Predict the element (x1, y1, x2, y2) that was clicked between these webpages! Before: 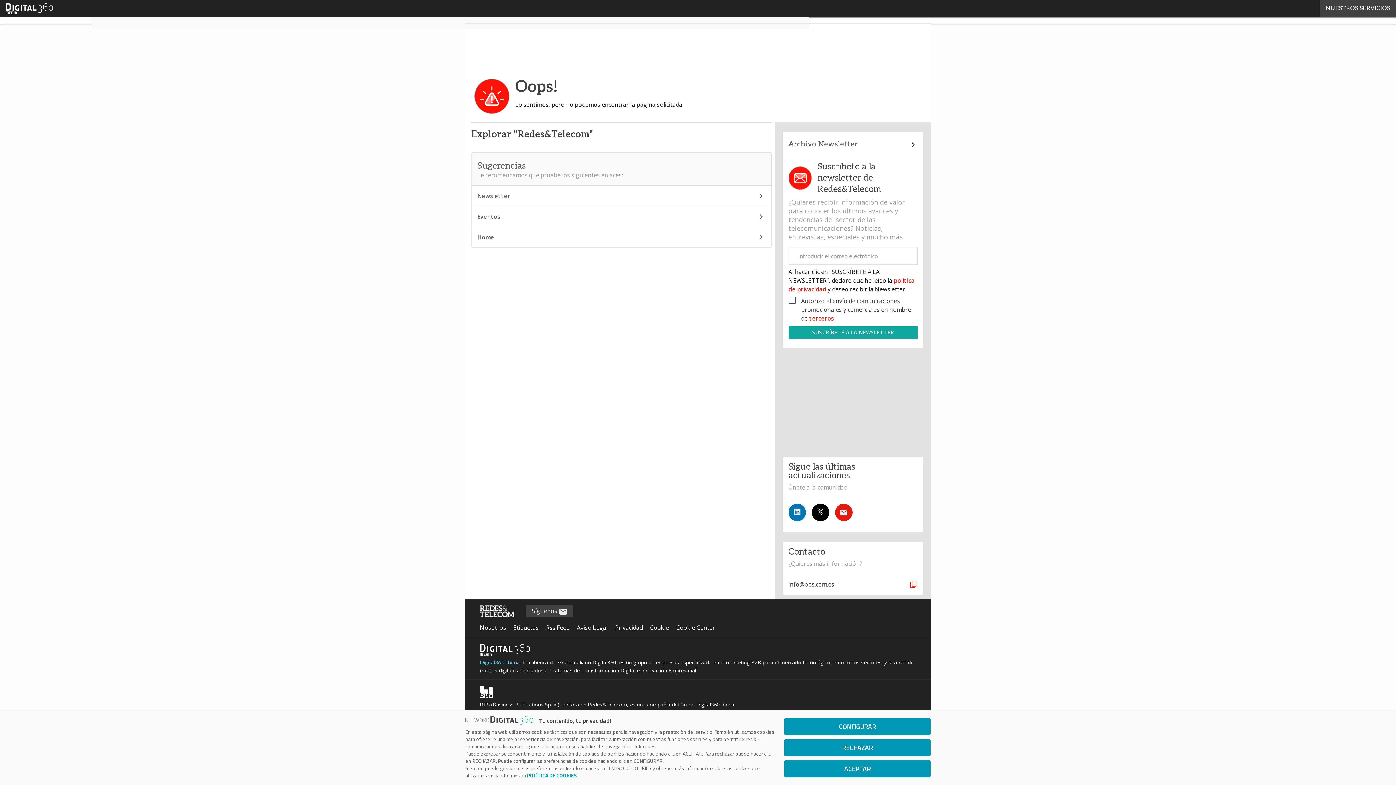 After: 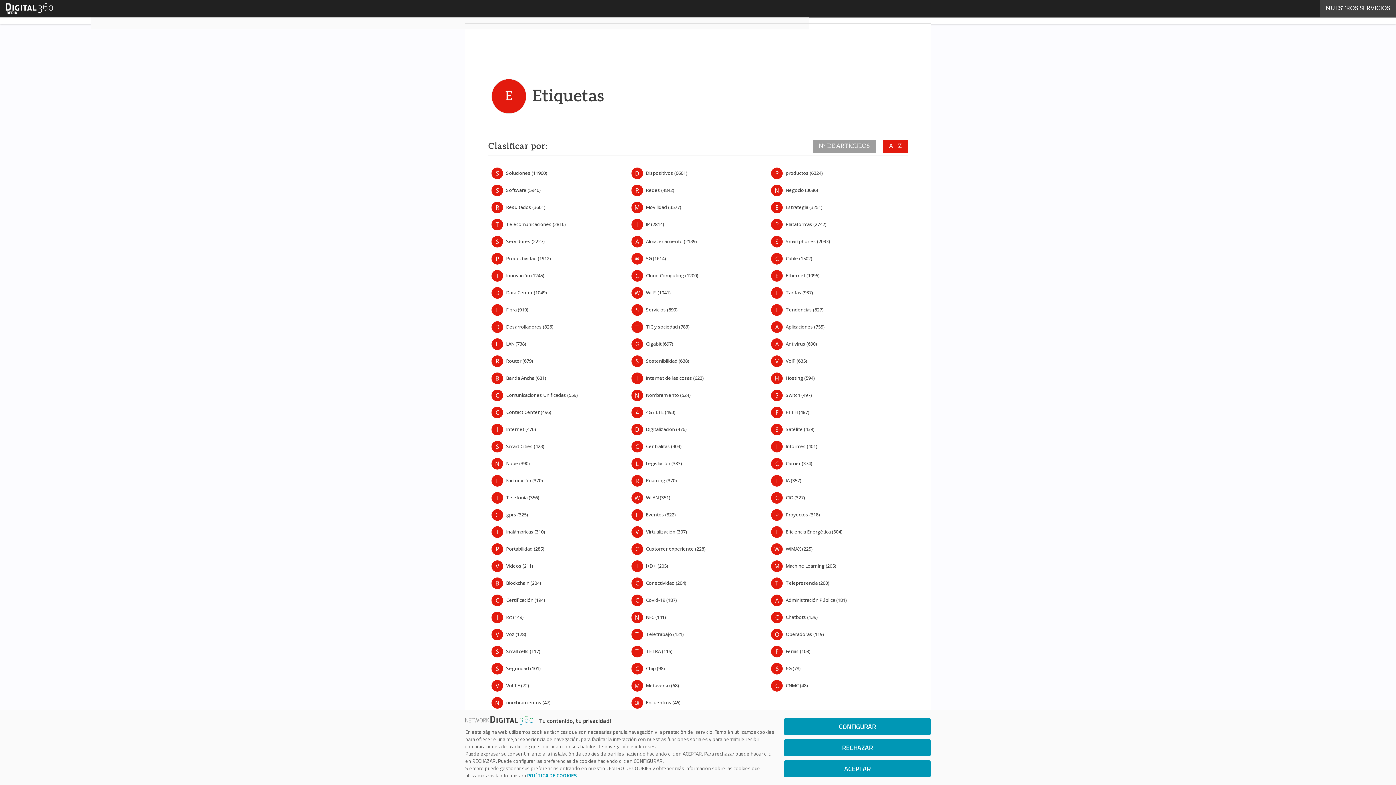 Action: bbox: (513, 618, 544, 637) label: Etiquetas